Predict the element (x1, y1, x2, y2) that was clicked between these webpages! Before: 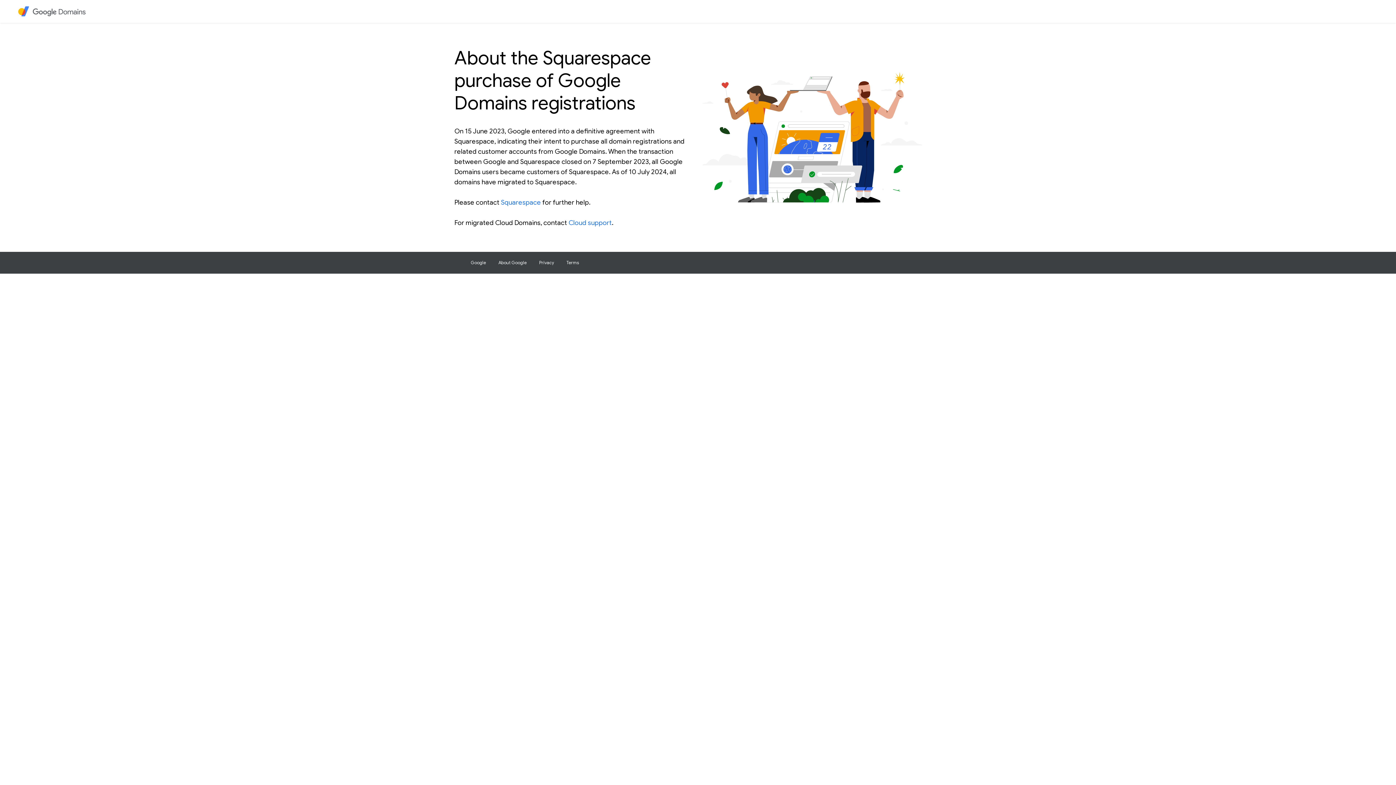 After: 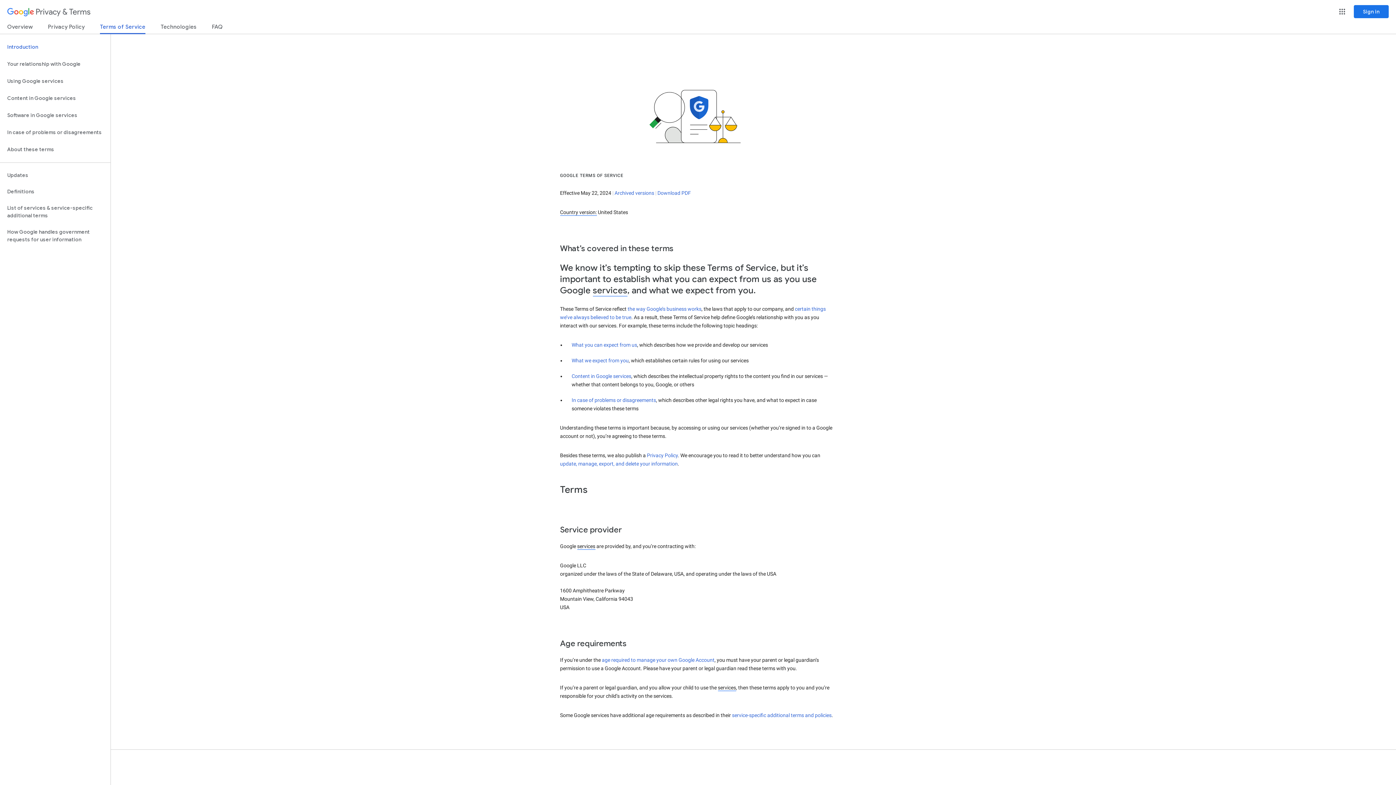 Action: label: Terms bbox: (566, 260, 579, 265)